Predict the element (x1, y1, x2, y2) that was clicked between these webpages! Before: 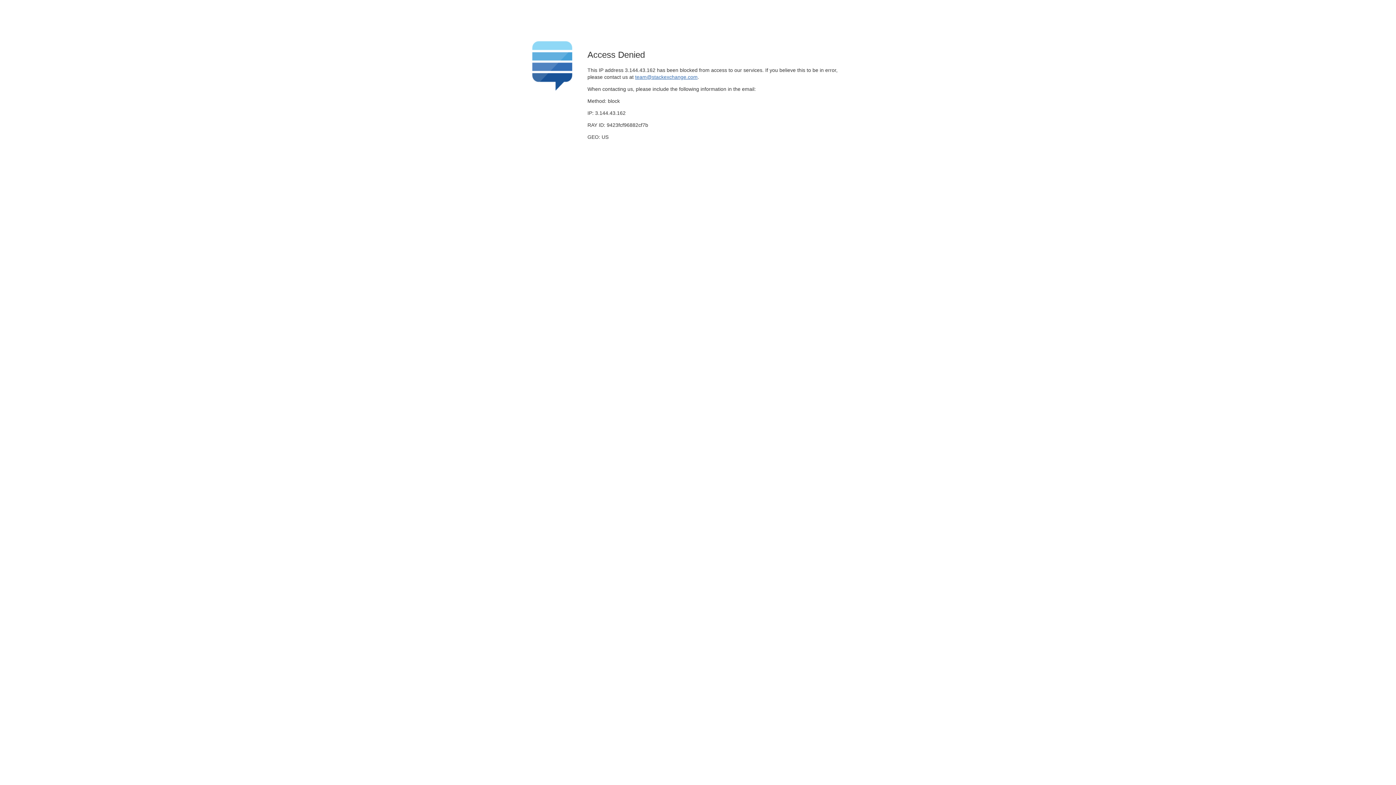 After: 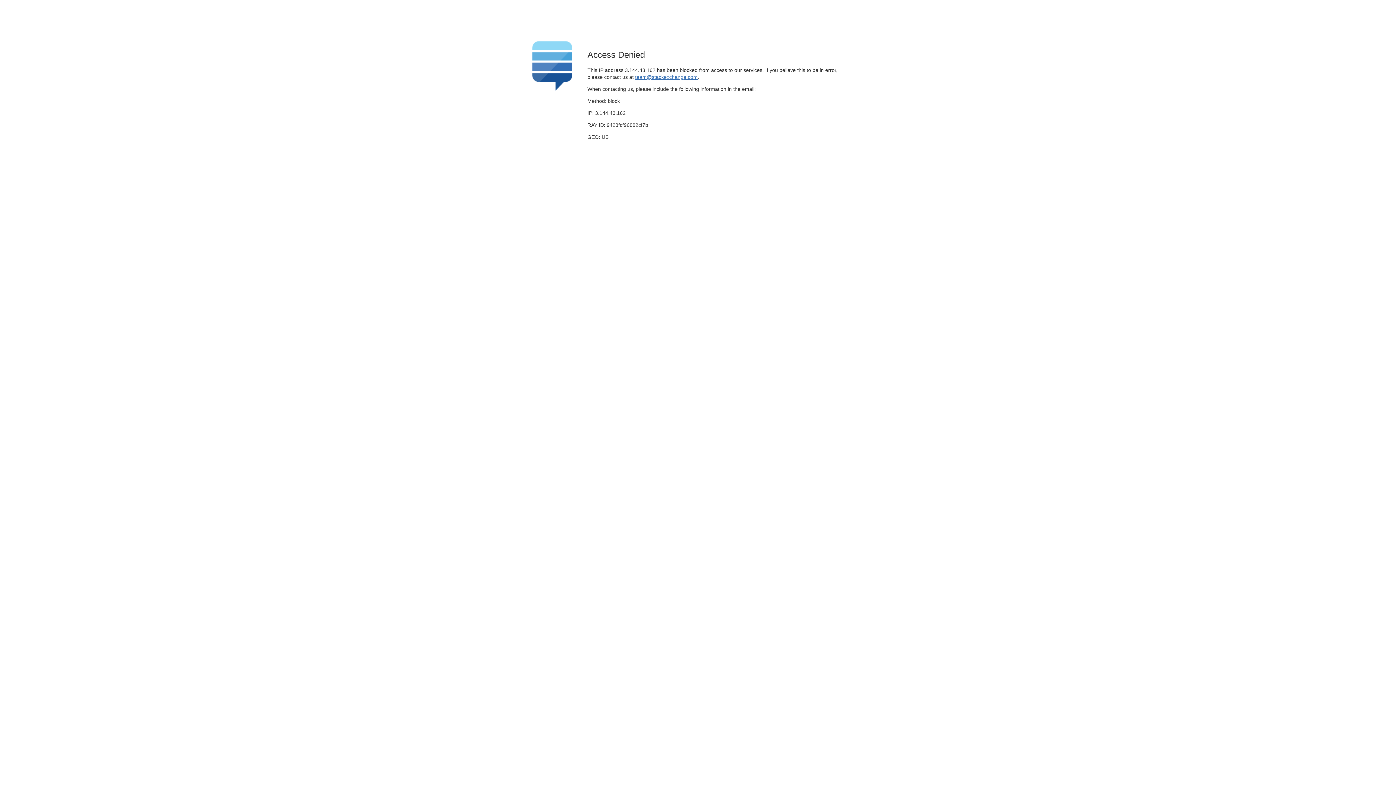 Action: bbox: (635, 74, 697, 79) label: team@stackexchange.com